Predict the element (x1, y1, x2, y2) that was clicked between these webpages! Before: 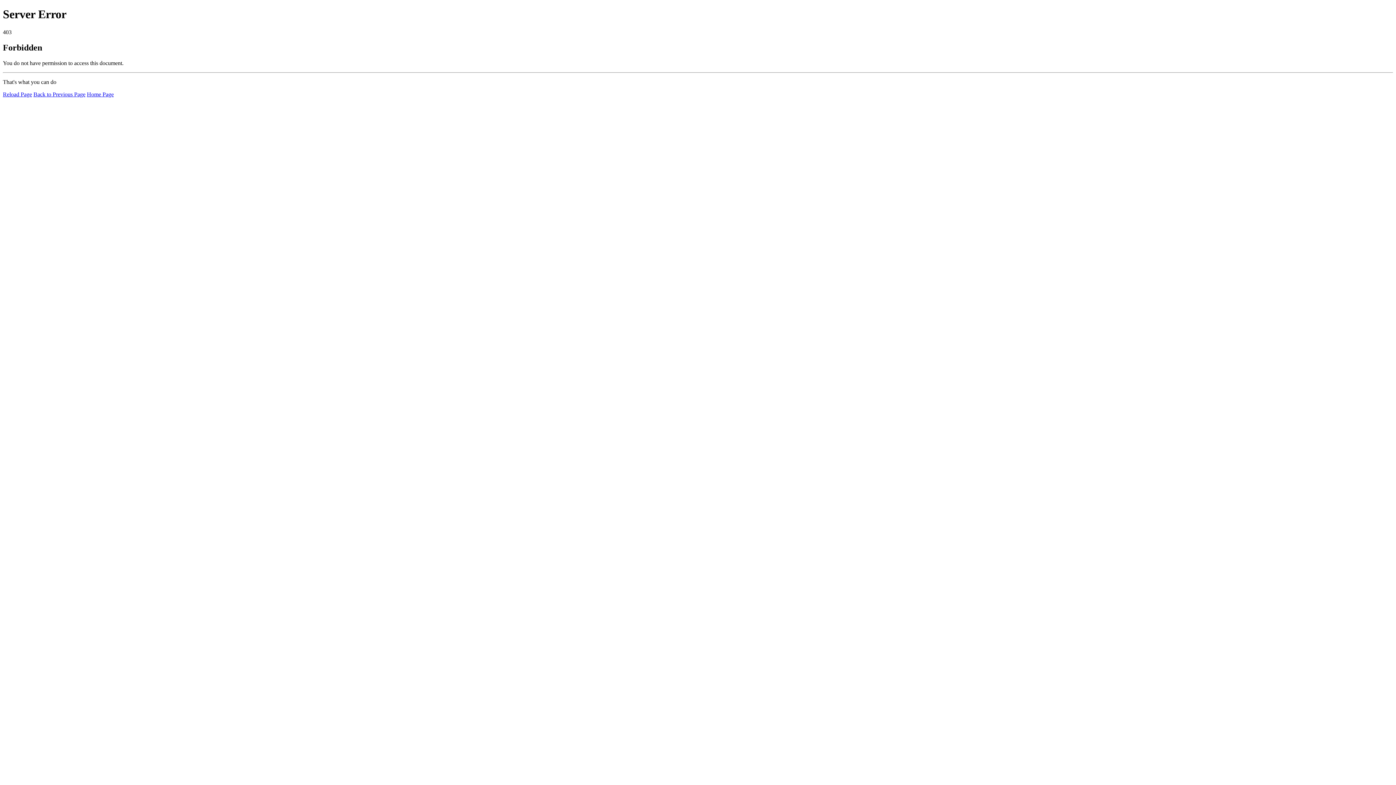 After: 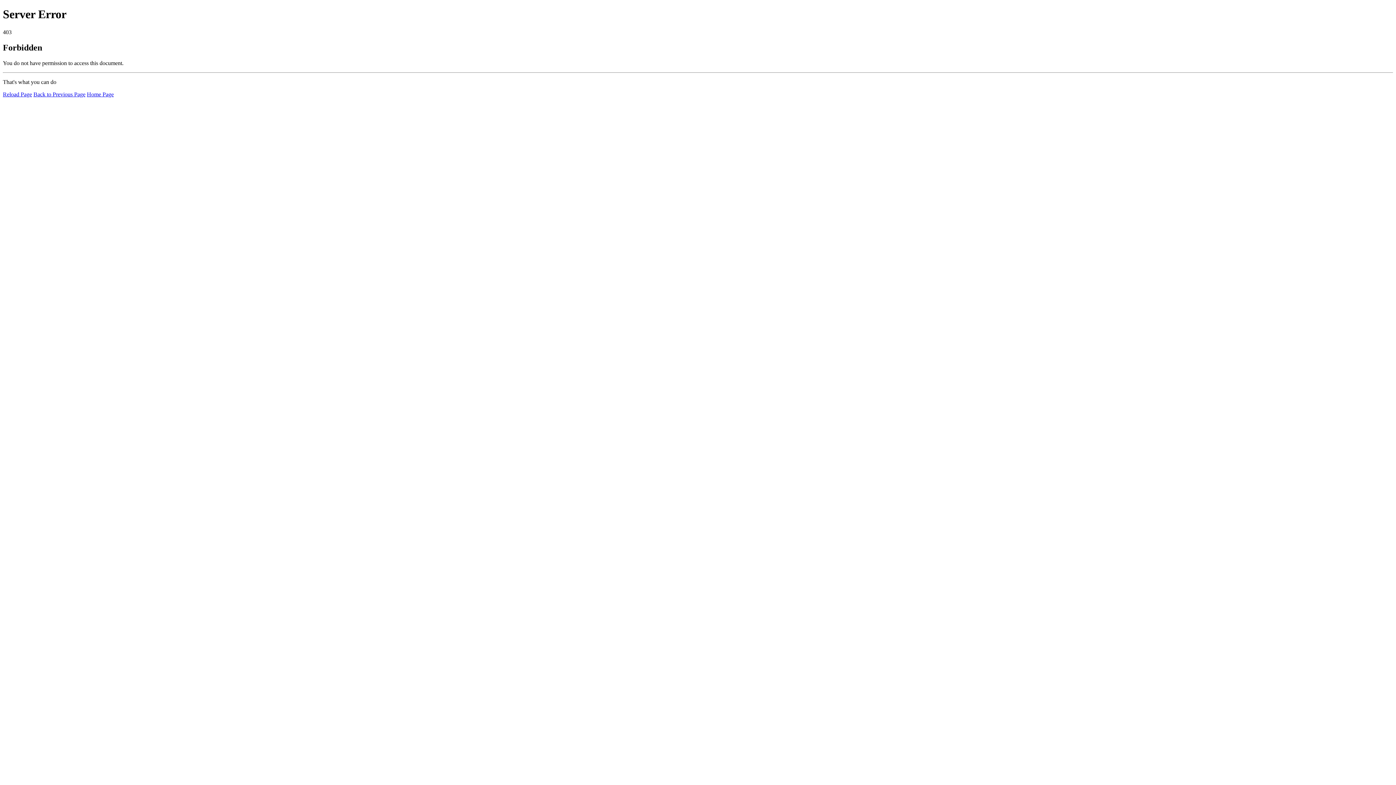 Action: bbox: (2, 91, 32, 97) label: Reload Page